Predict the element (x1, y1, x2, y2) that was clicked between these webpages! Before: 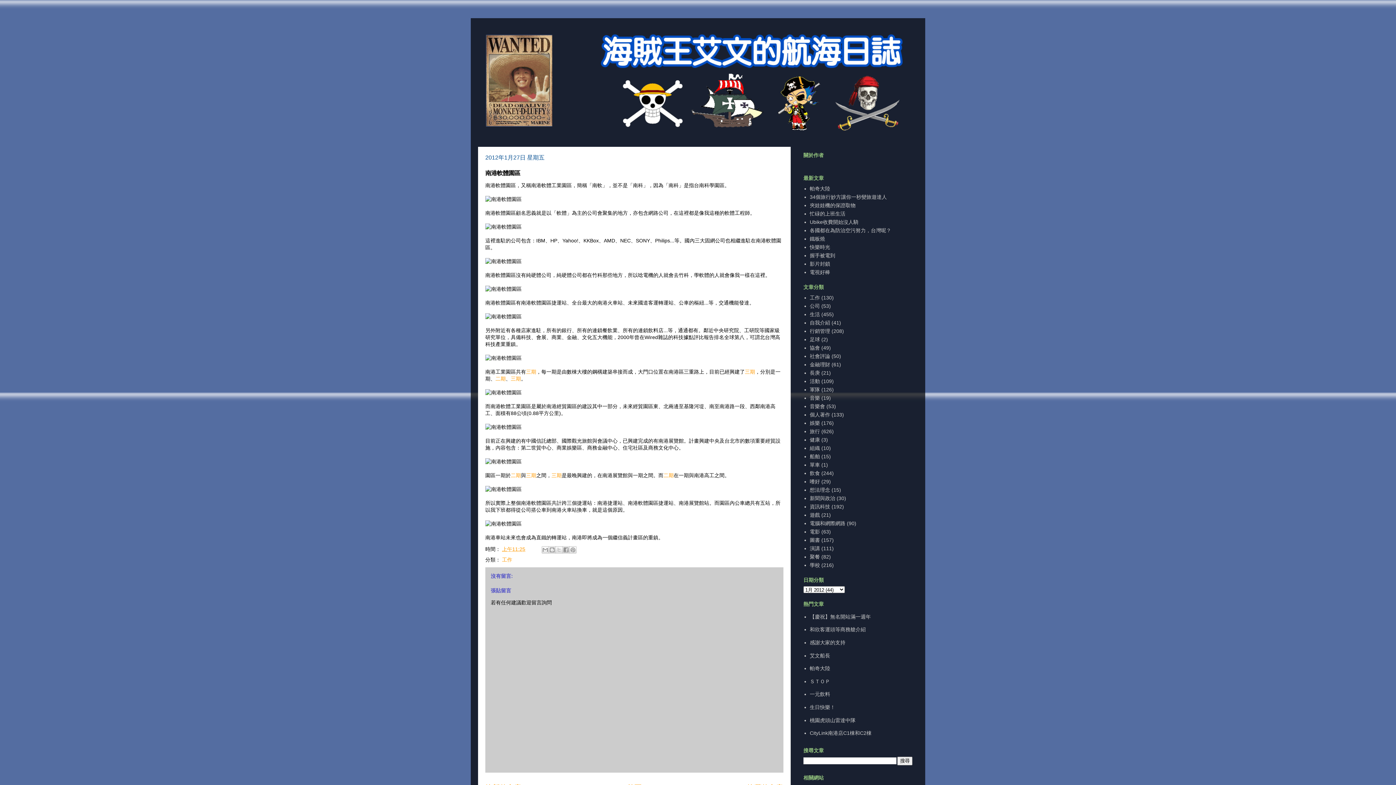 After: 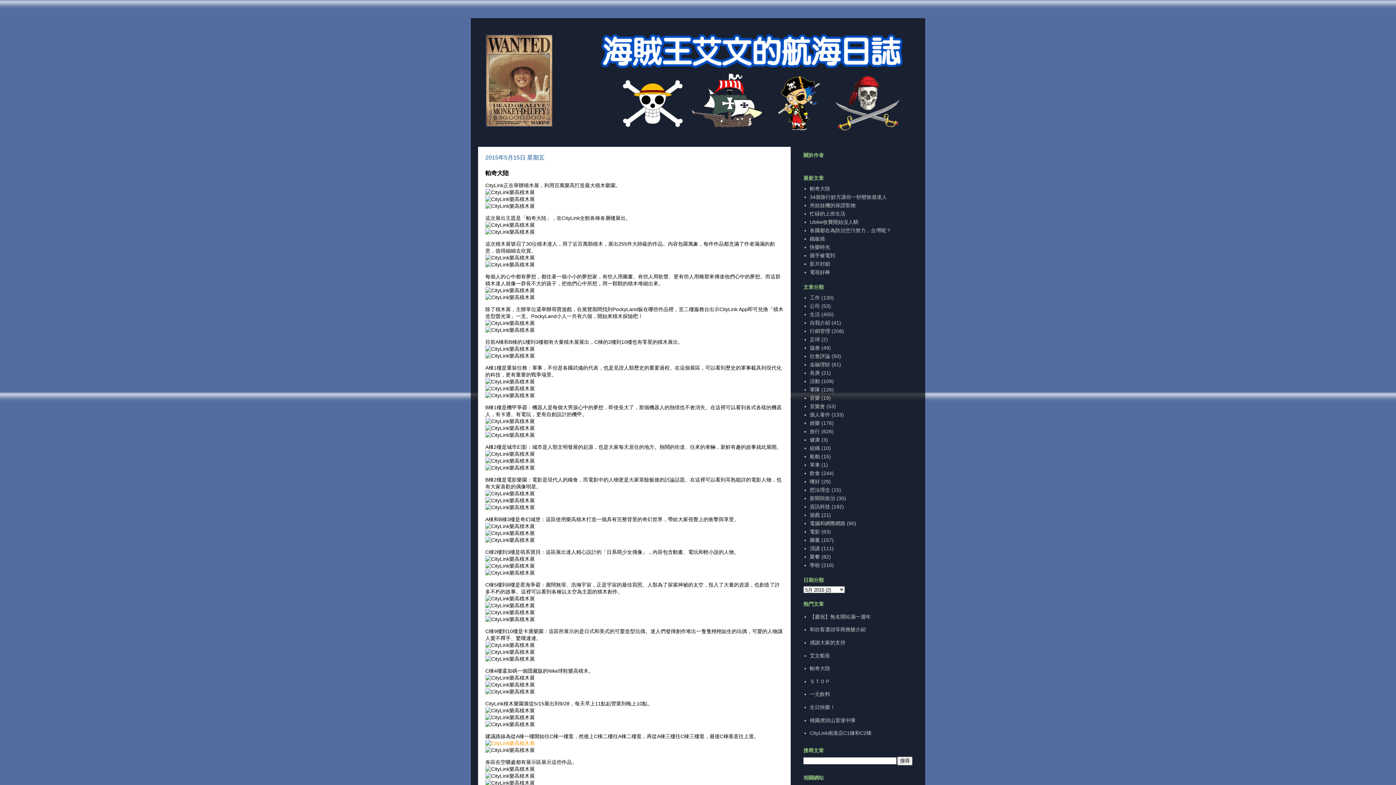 Action: bbox: (810, 185, 830, 191) label: 帕奇大陸